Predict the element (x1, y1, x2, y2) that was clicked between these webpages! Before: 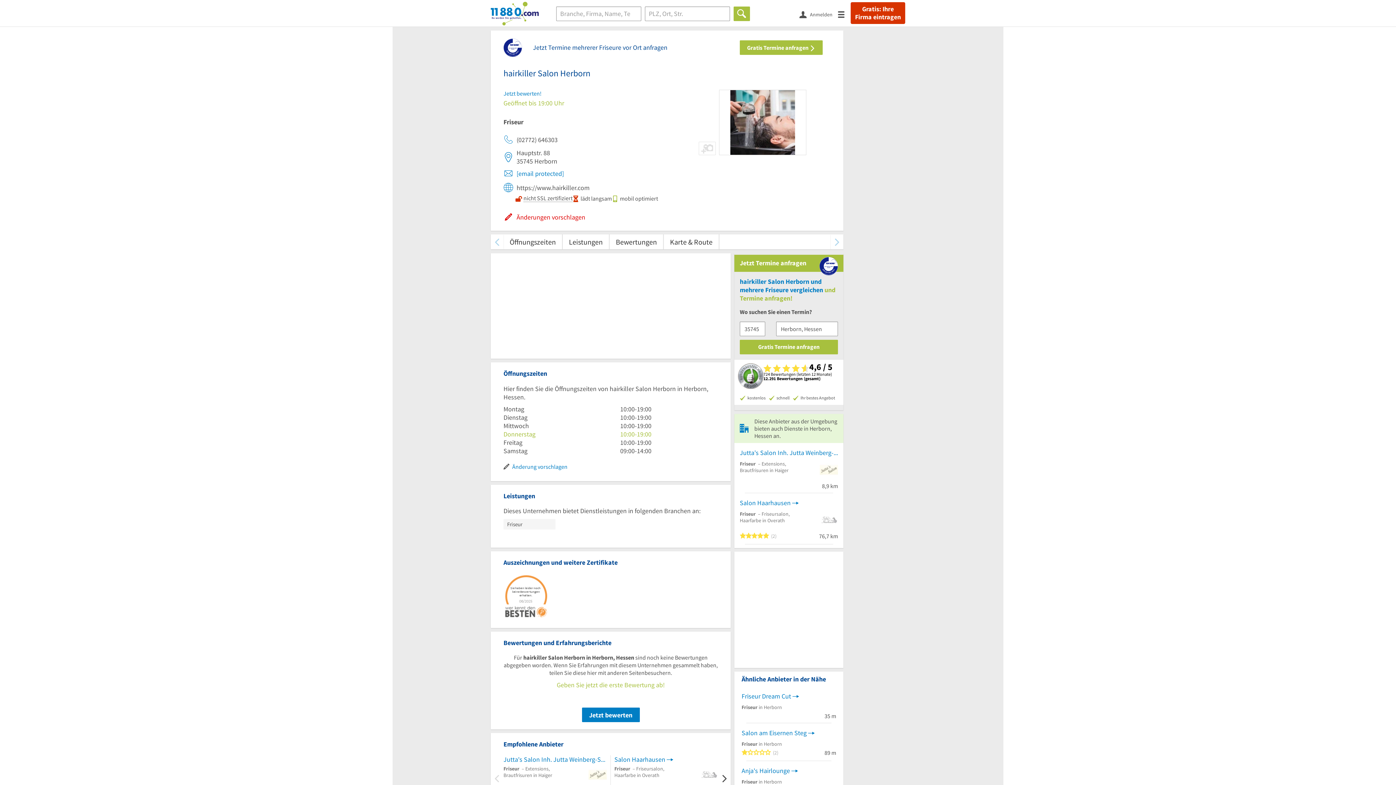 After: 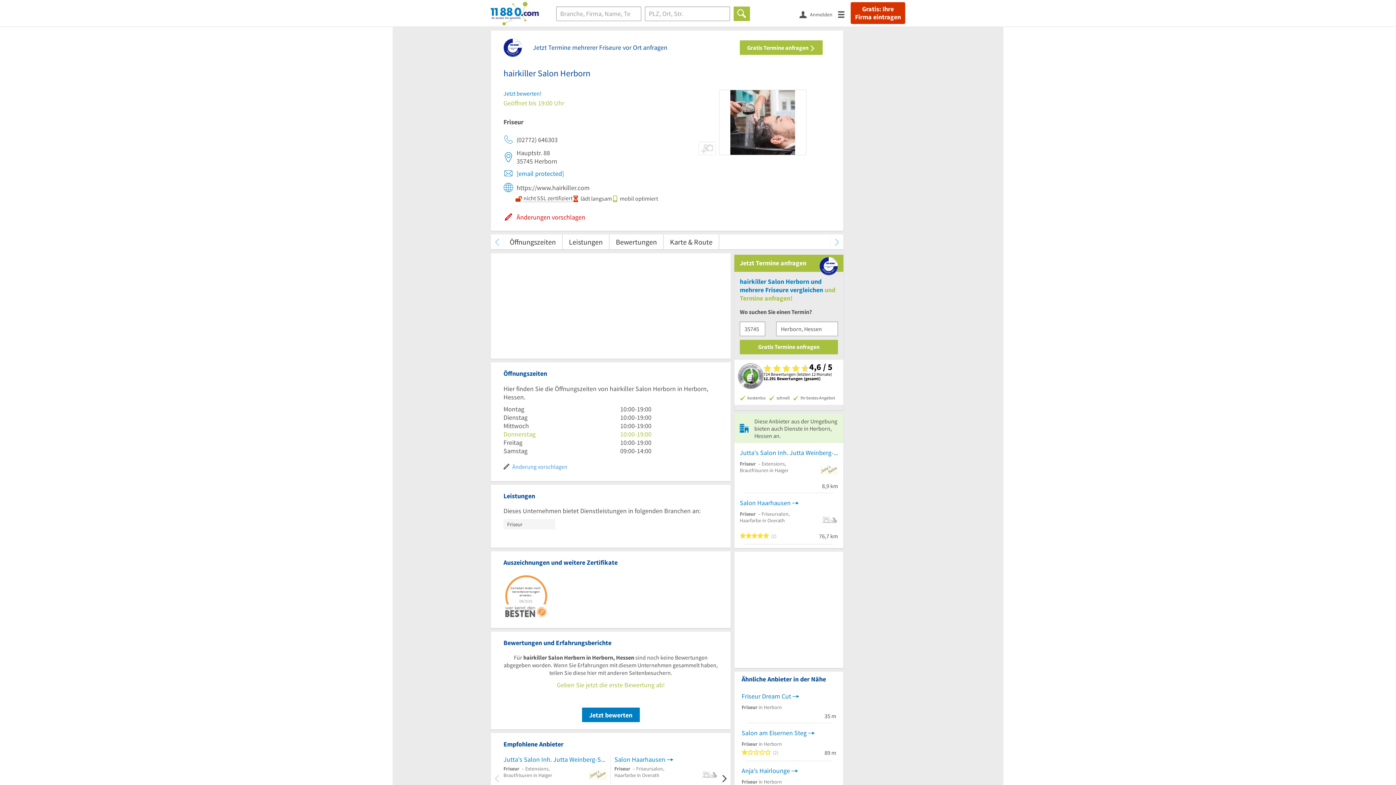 Action: label:  Änderung vorschlagen bbox: (503, 458, 567, 474)